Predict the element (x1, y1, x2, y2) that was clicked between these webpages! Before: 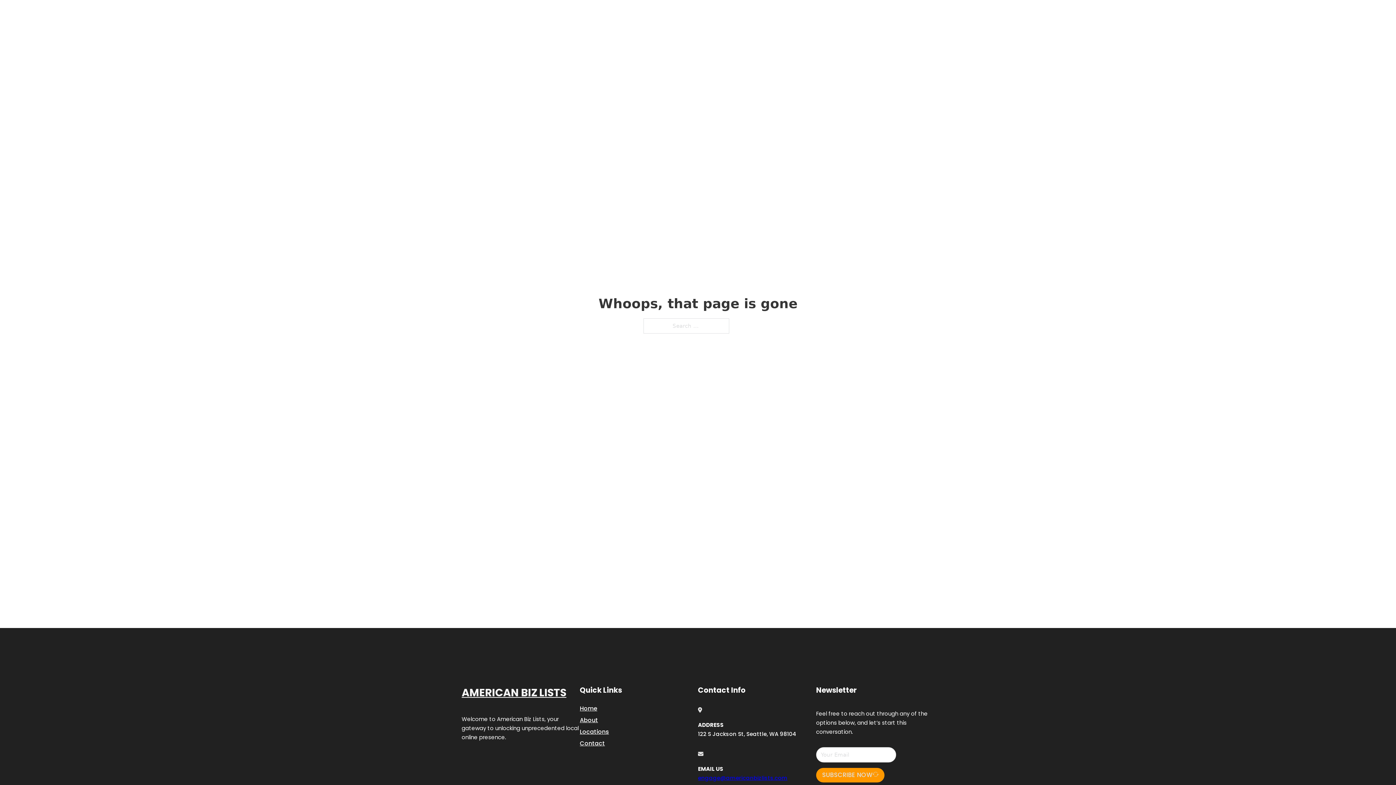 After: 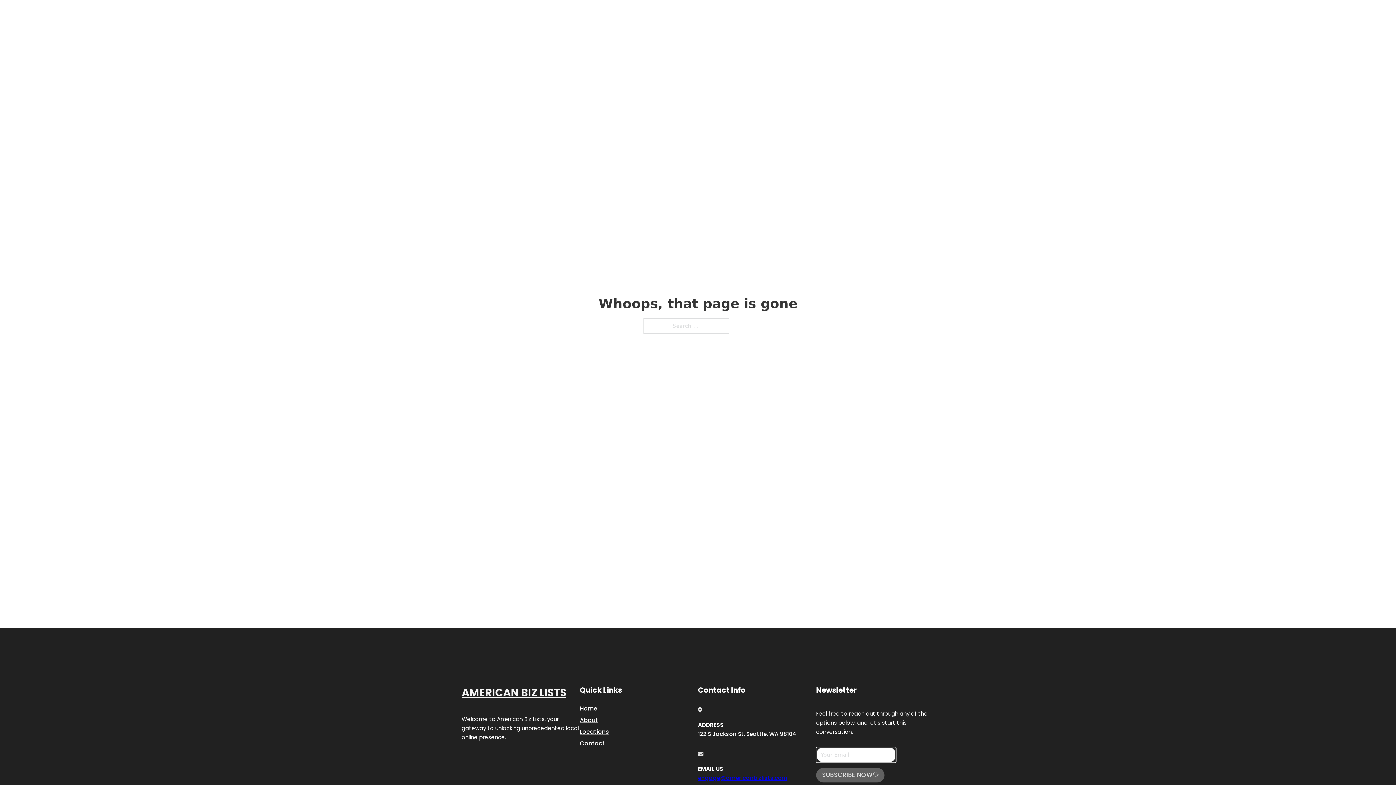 Action: label: SUBSCRIBE NOW bbox: (816, 768, 884, 782)